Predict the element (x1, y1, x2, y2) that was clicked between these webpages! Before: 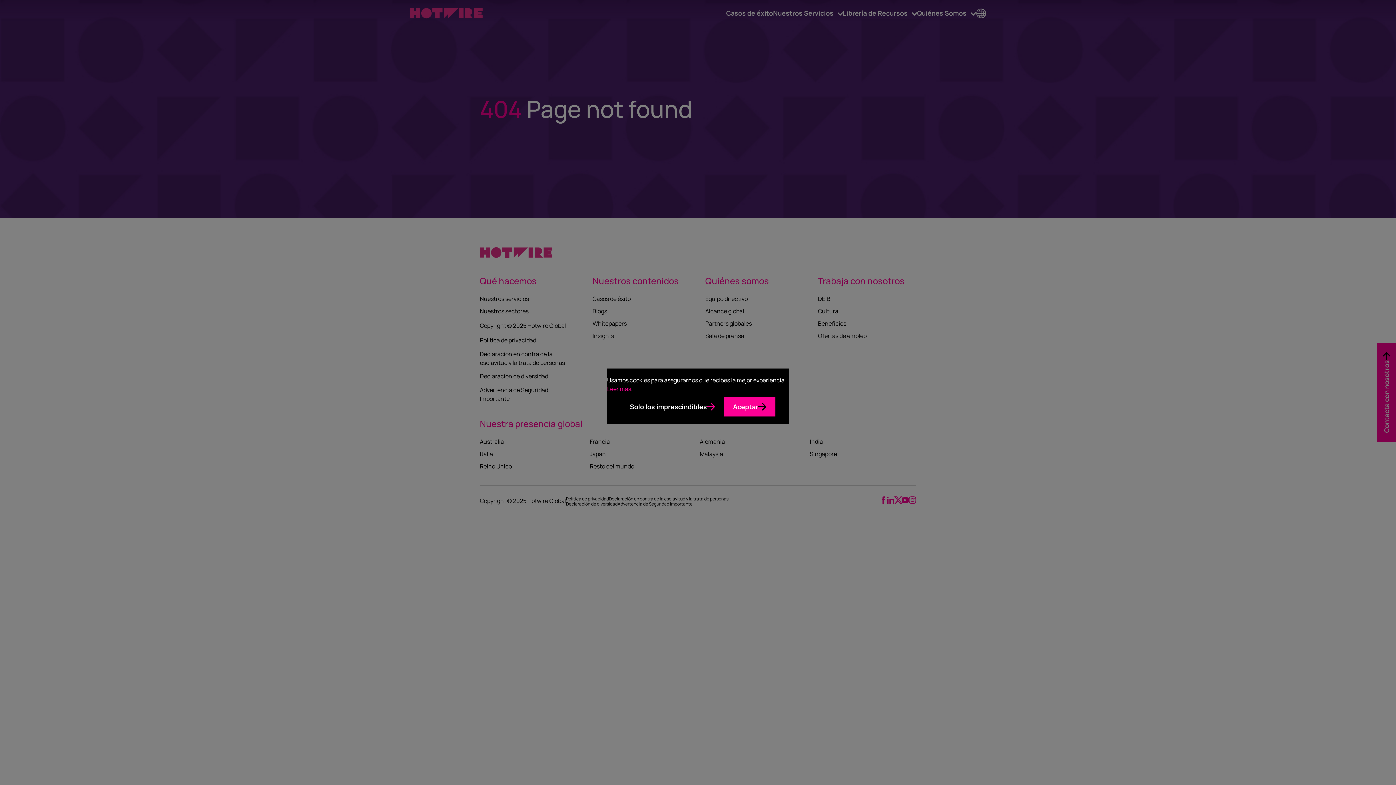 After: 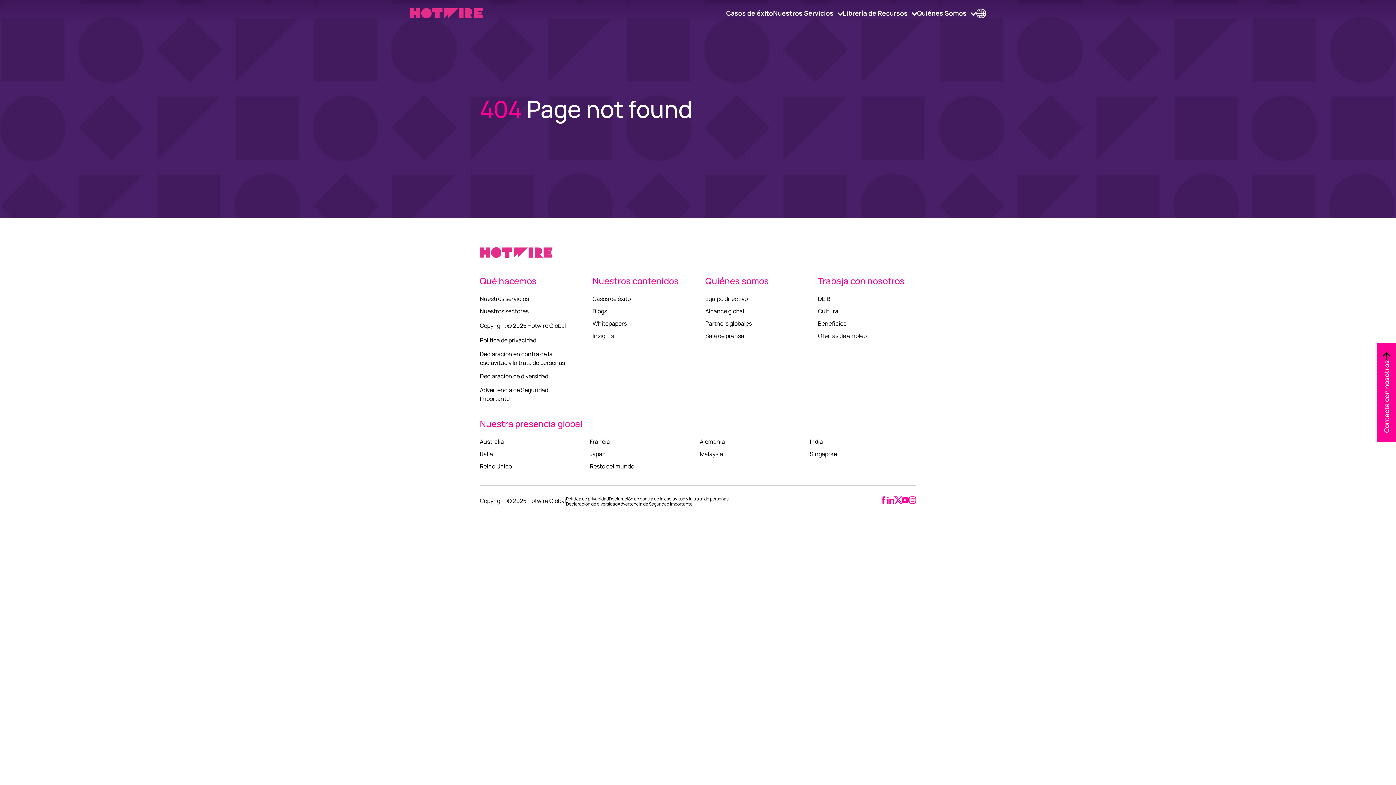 Action: label: Solo los imprescindibles bbox: (620, 397, 724, 416)